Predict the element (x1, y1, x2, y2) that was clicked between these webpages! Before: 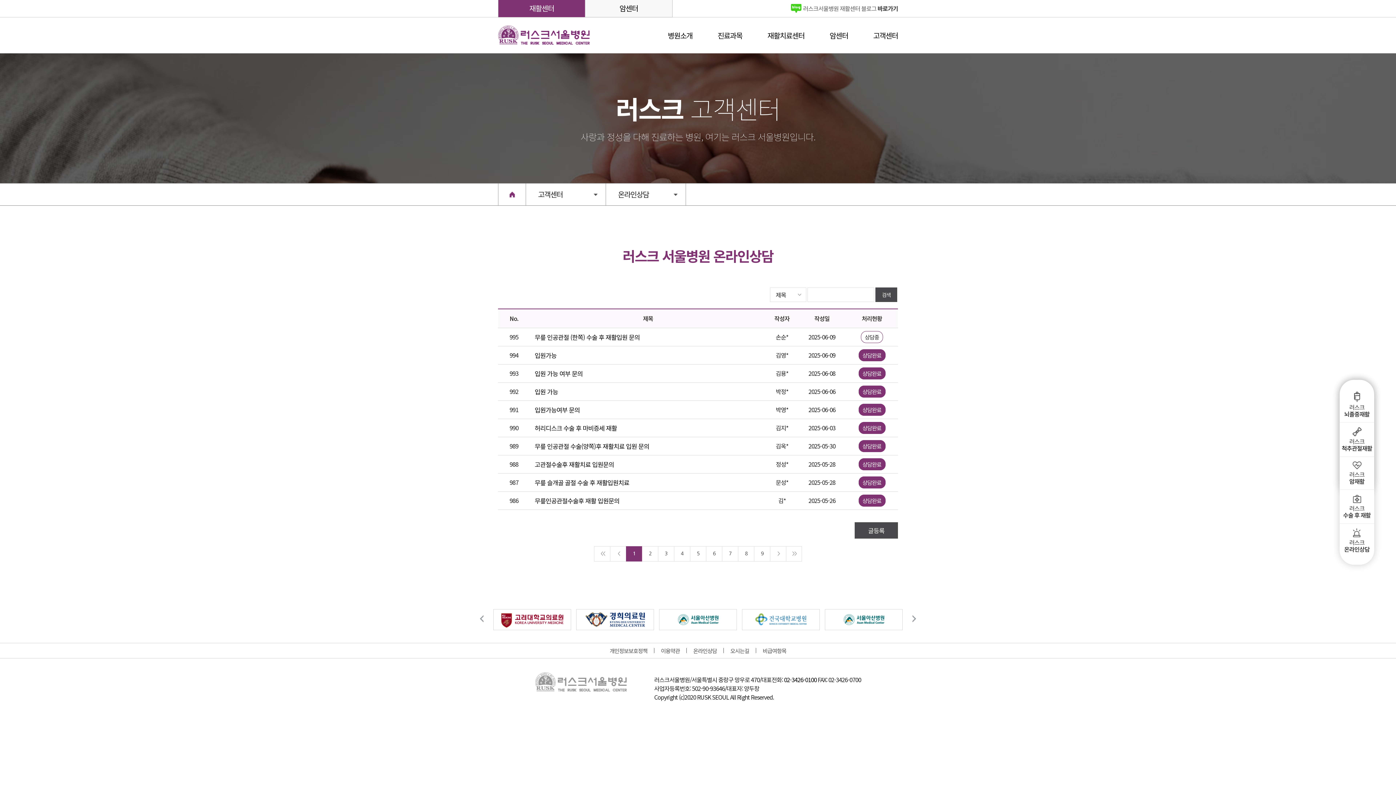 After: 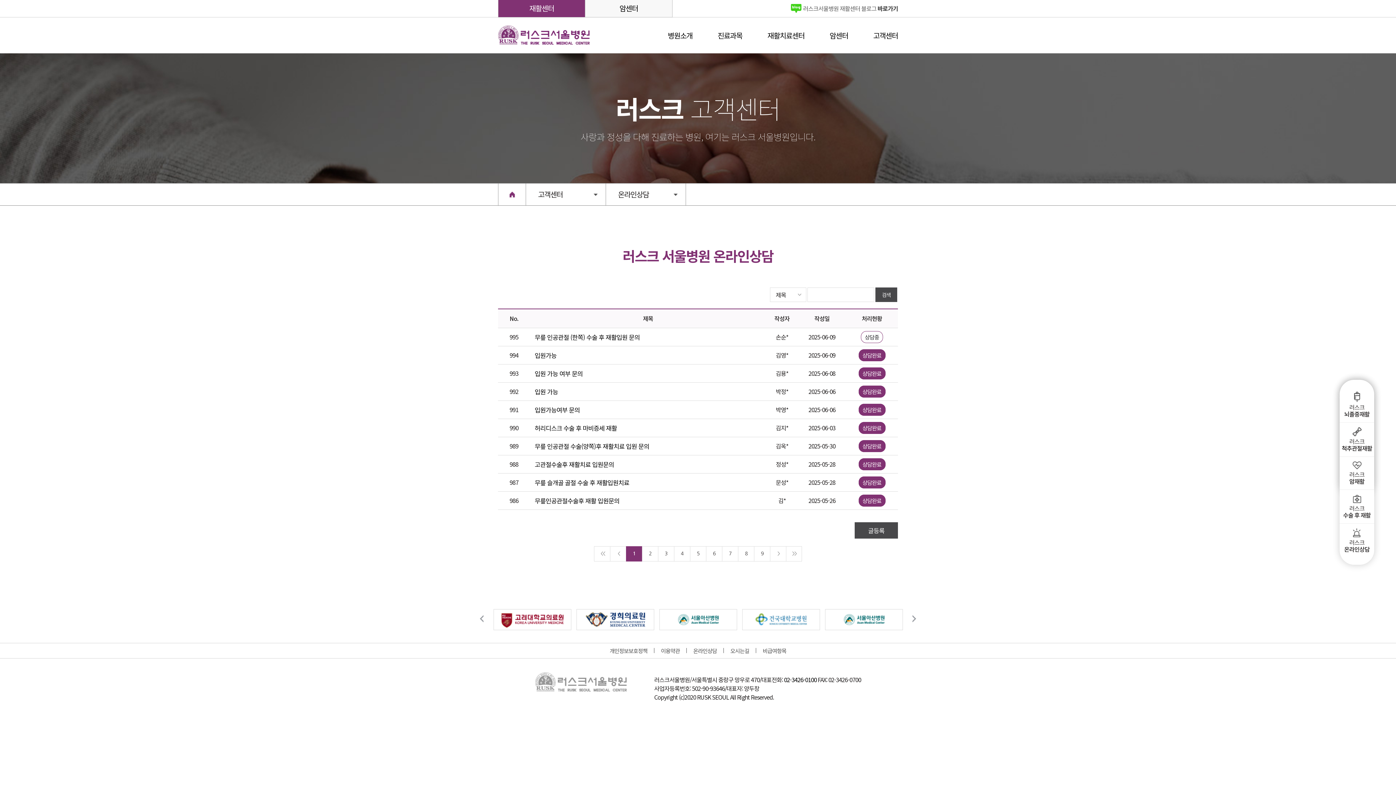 Action: bbox: (480, 615, 483, 624)